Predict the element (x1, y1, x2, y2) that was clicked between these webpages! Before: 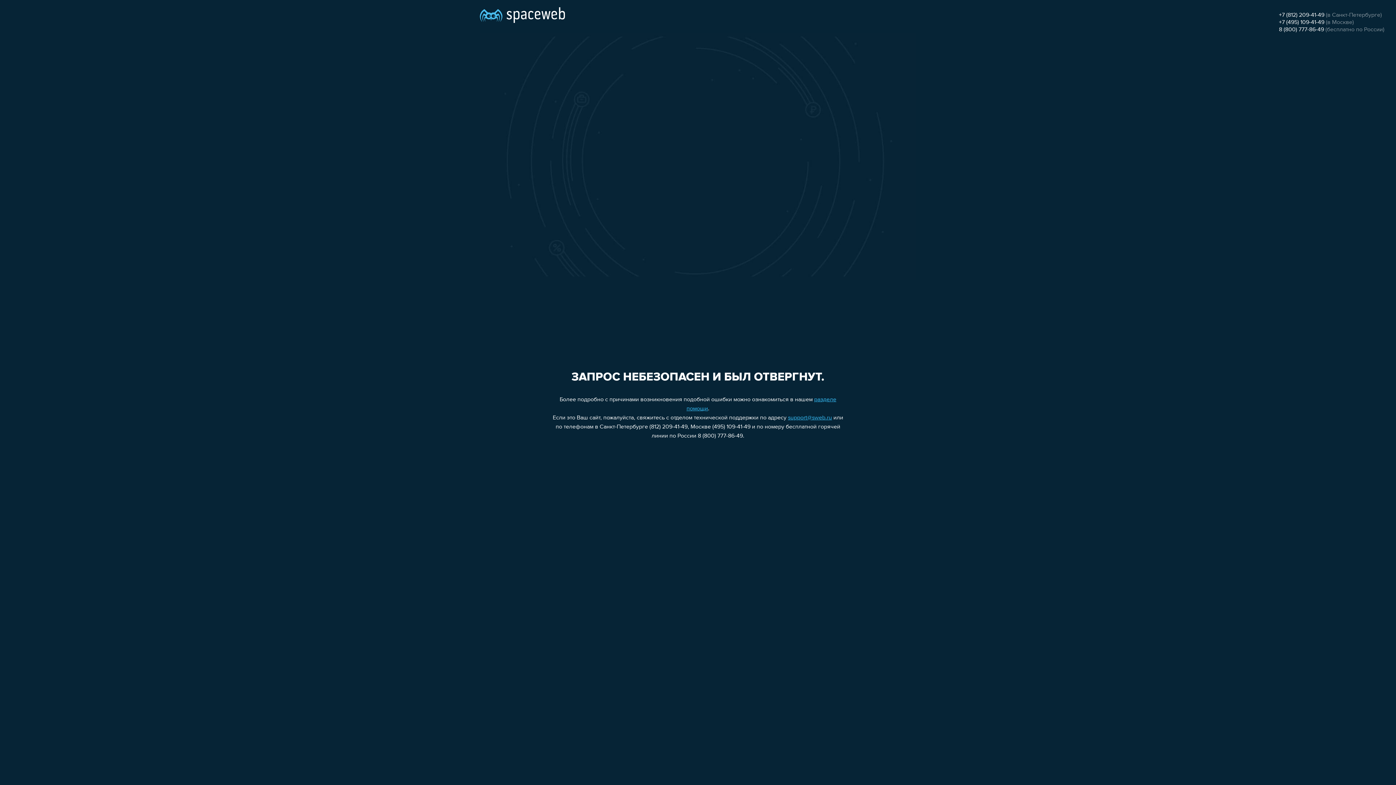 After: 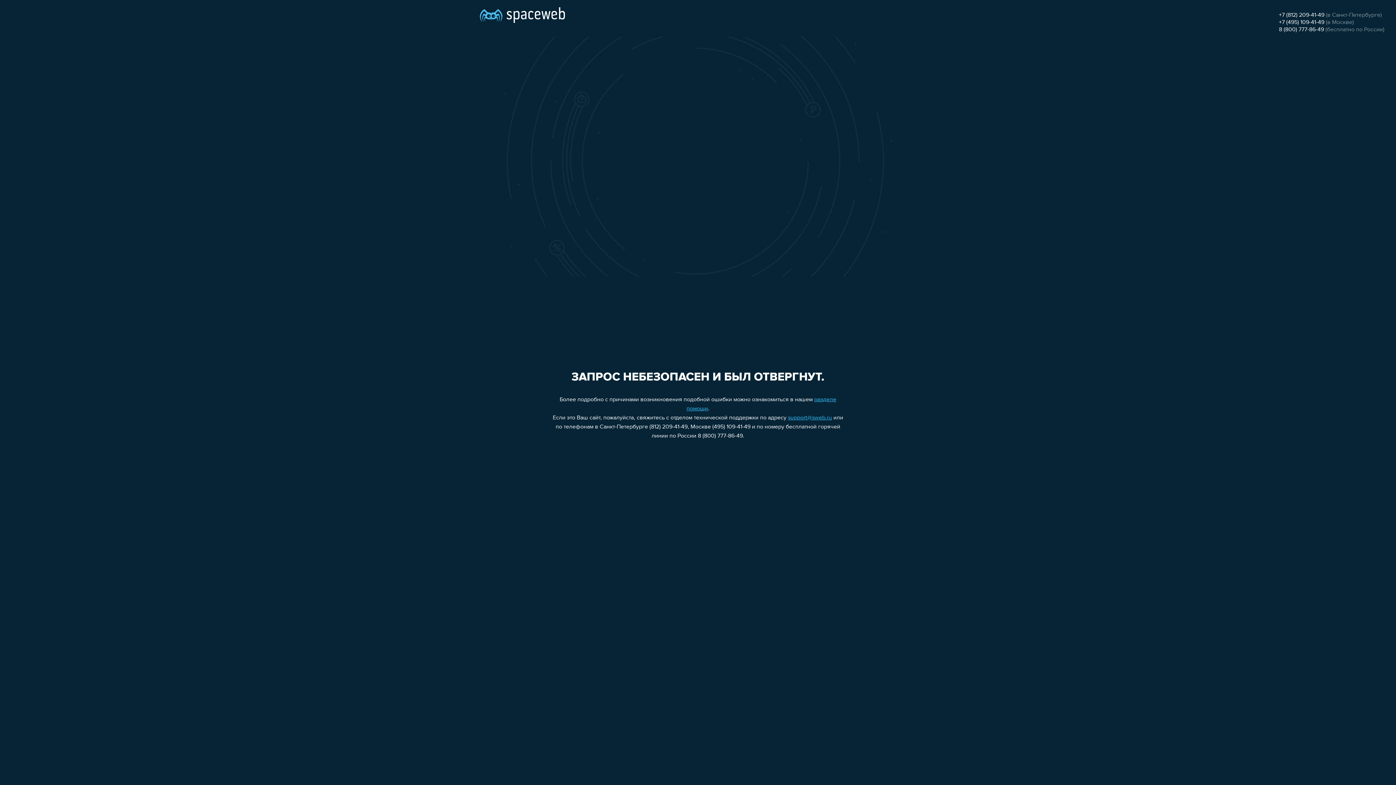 Action: bbox: (1279, 26, 1324, 32) label: 8 (800) 777-86-49